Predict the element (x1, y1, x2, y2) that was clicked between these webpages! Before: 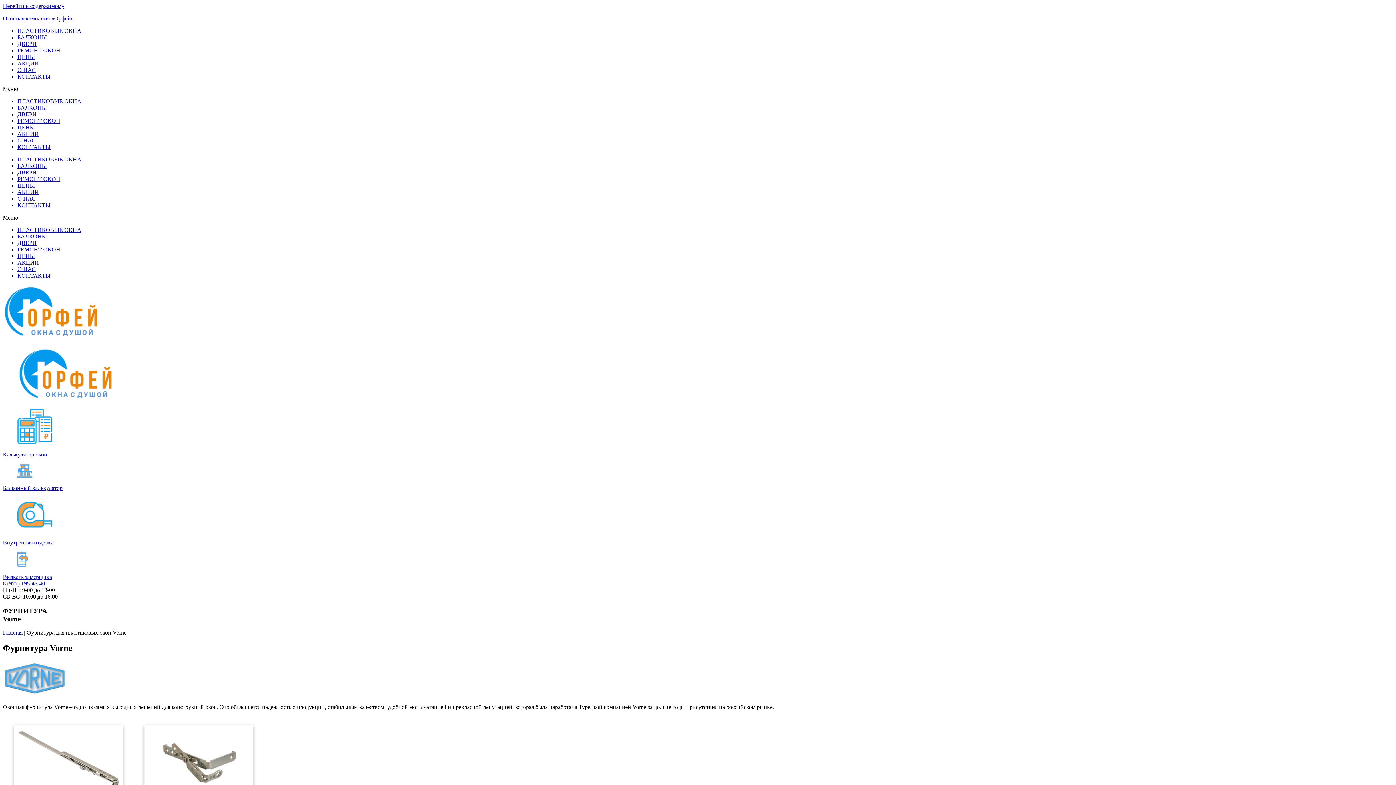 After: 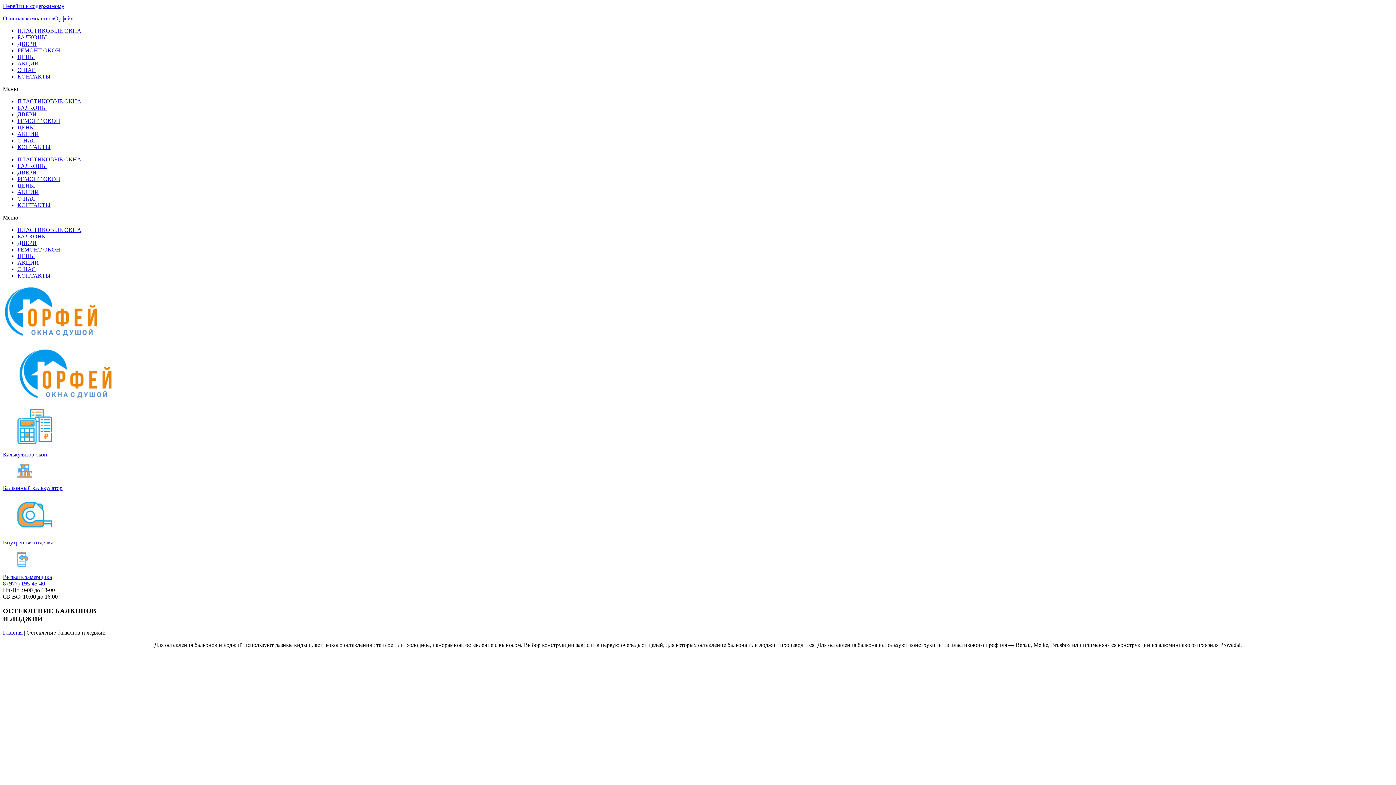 Action: bbox: (17, 233, 46, 239) label: БАЛКОНЫ